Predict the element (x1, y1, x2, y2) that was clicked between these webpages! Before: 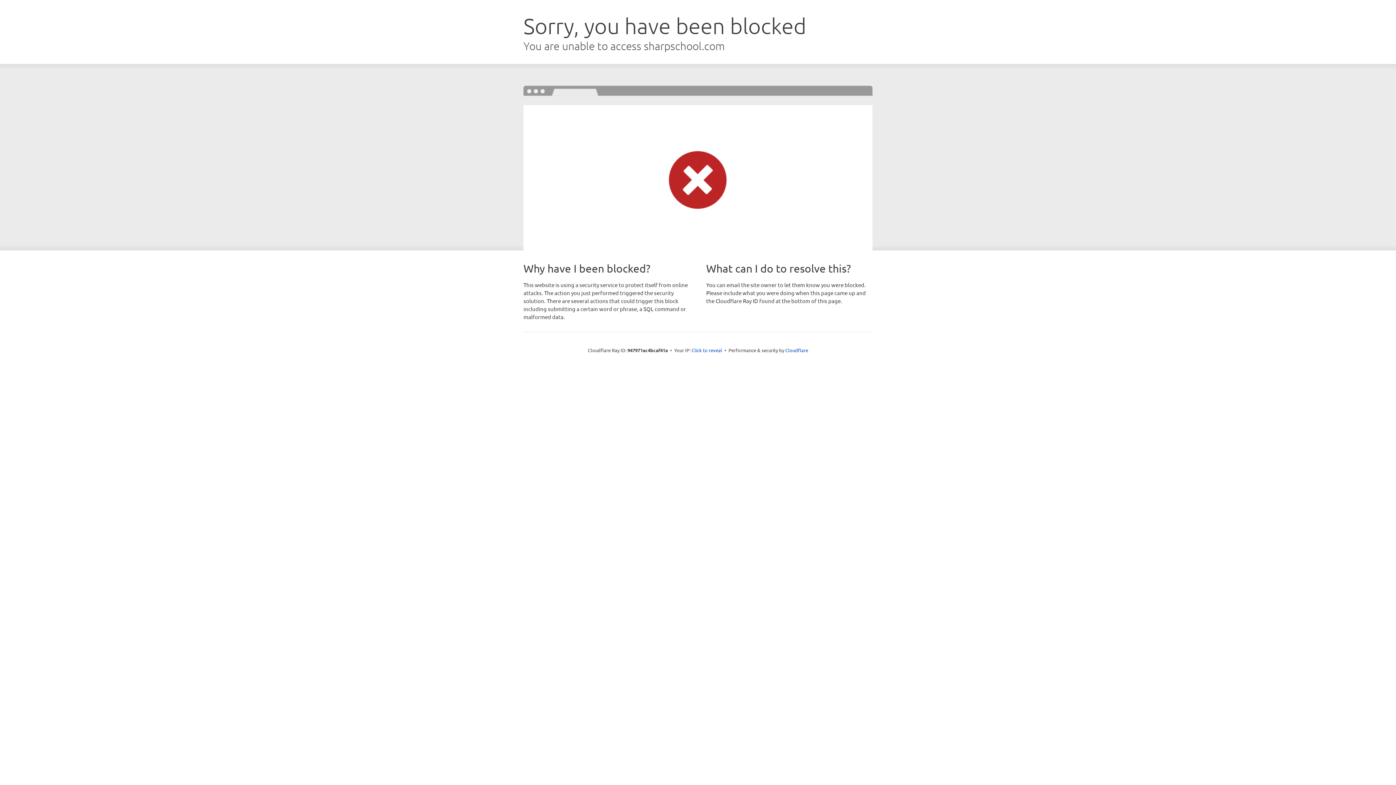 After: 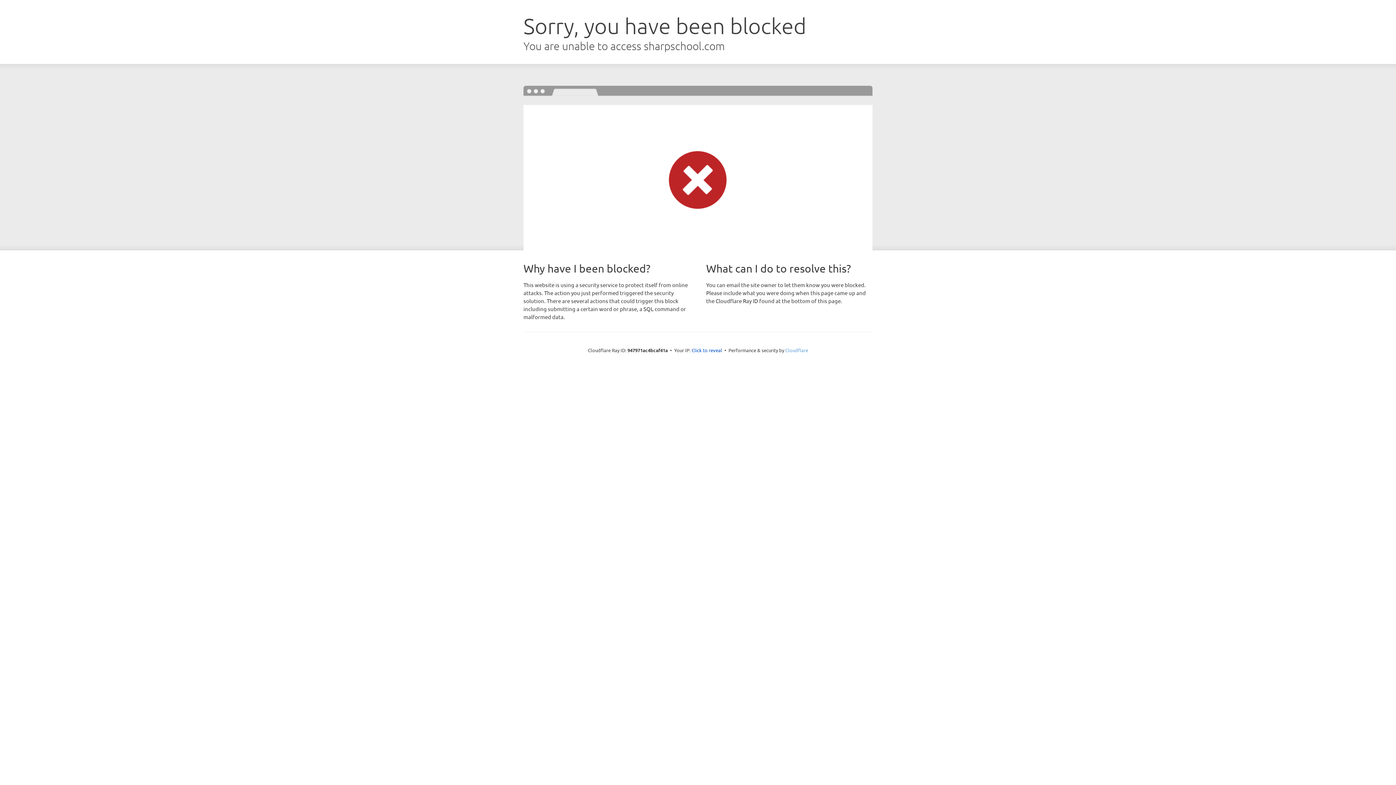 Action: label: Cloudflare bbox: (785, 347, 808, 353)